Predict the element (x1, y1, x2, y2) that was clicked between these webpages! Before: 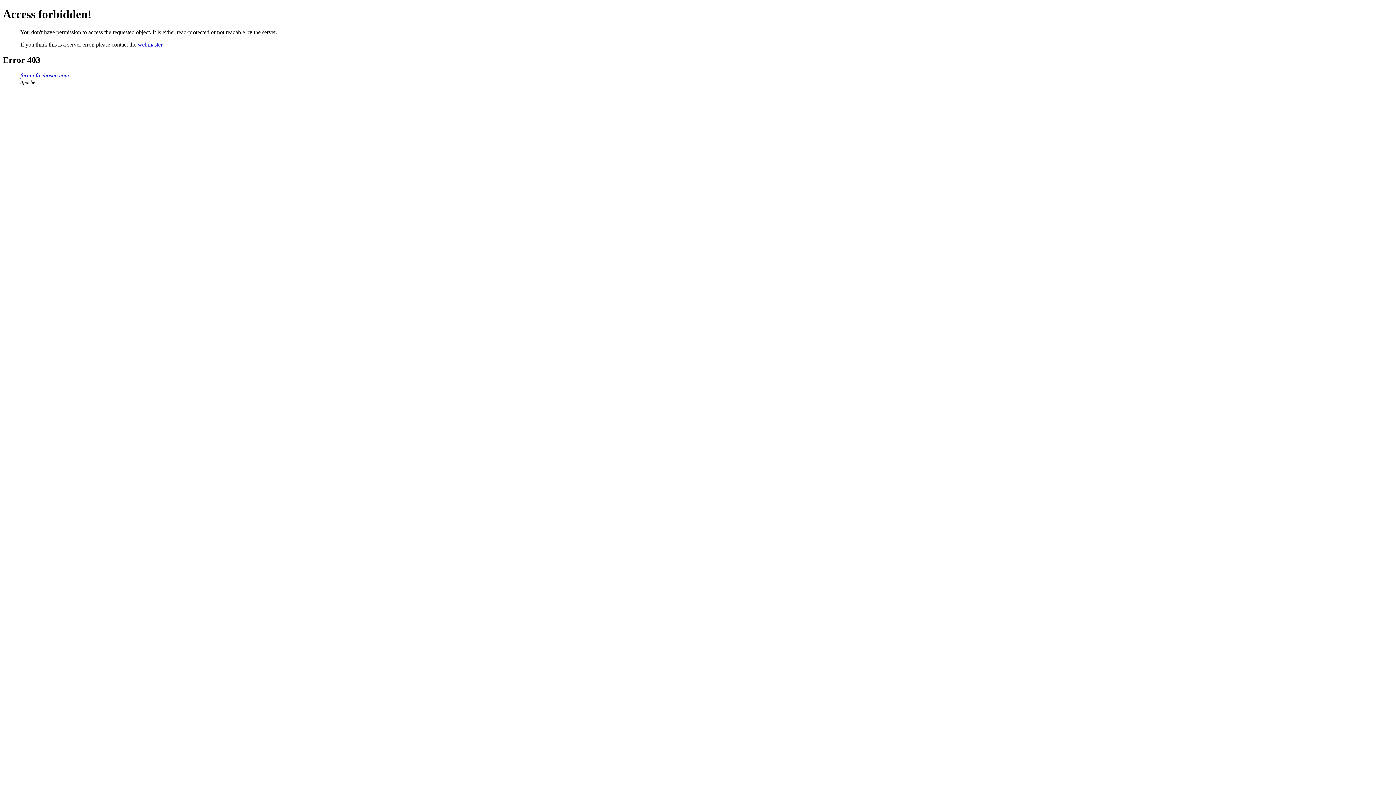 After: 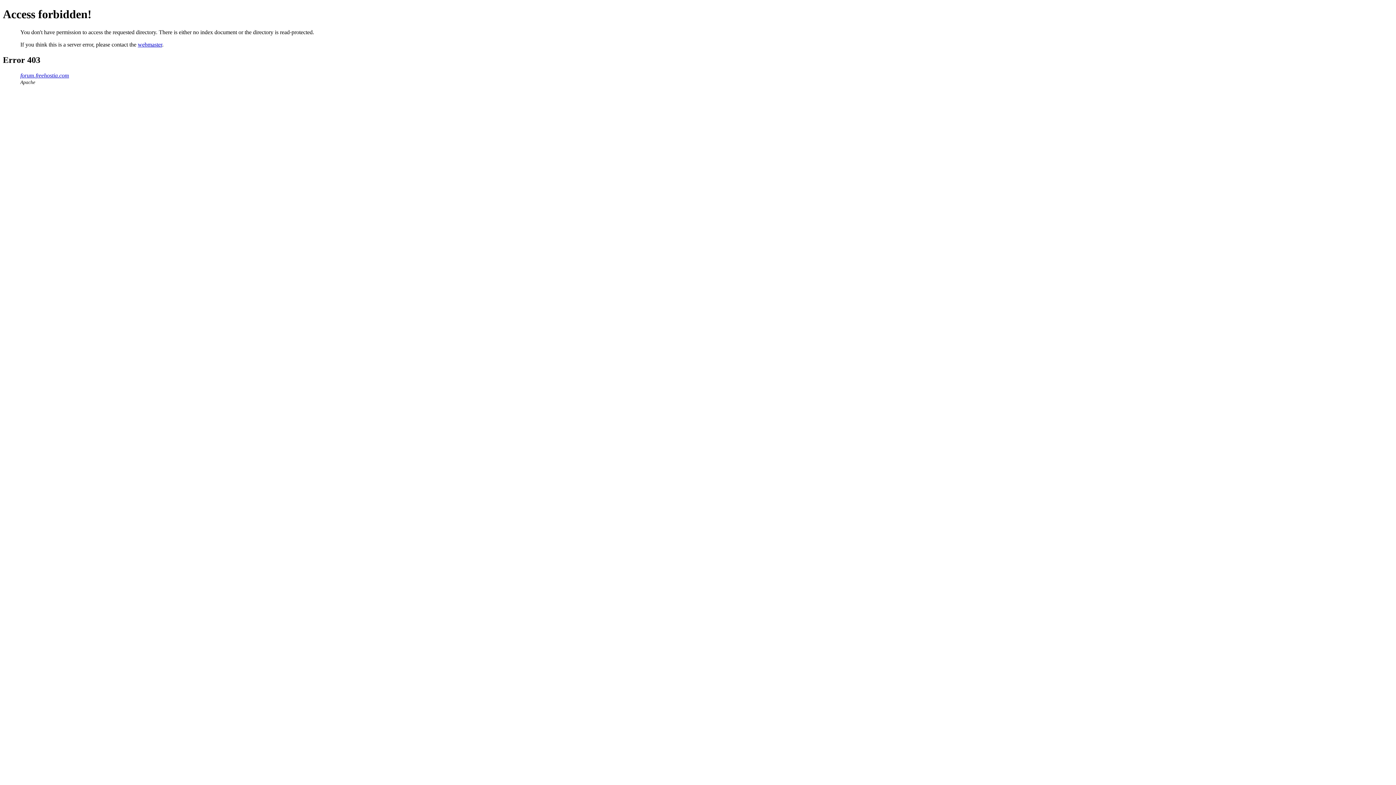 Action: label: forum.freehostia.com bbox: (20, 72, 69, 78)